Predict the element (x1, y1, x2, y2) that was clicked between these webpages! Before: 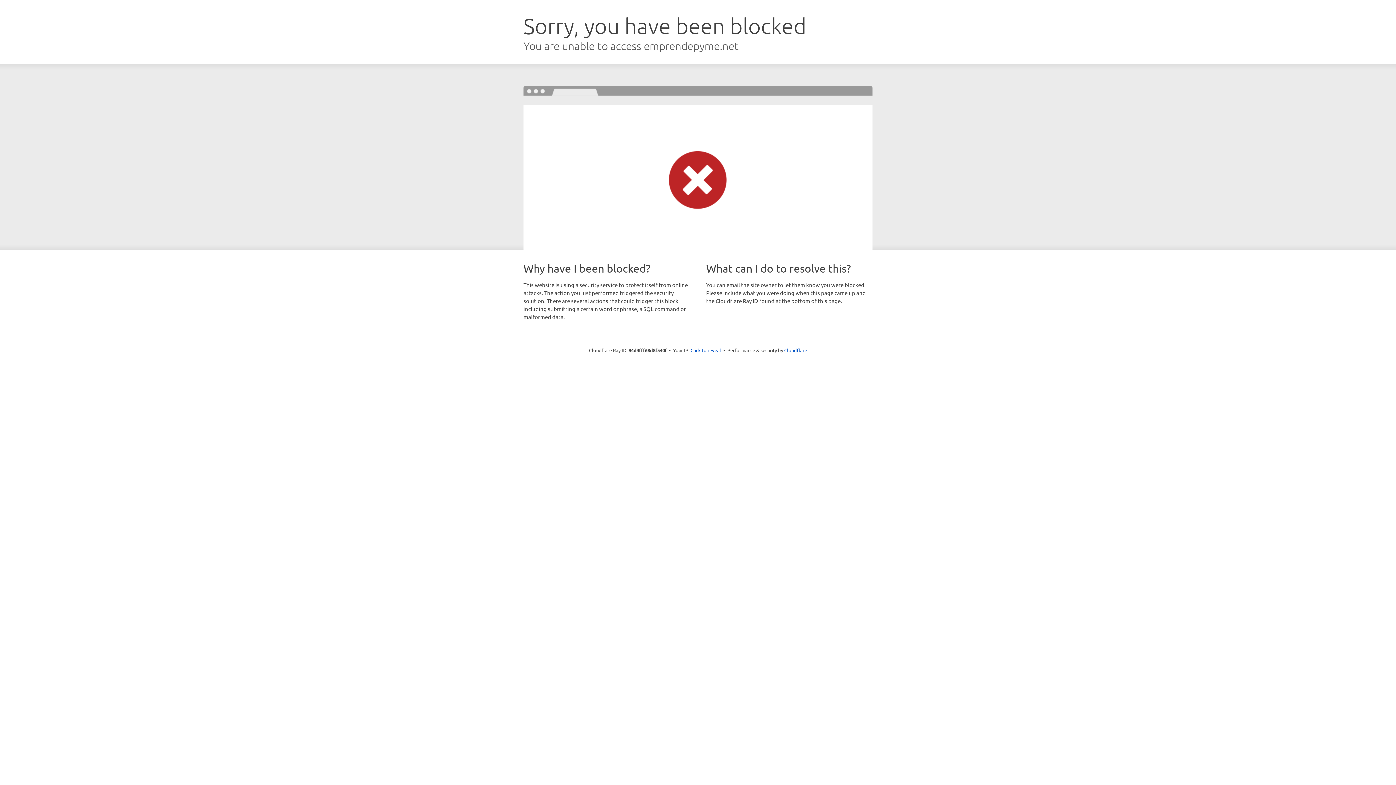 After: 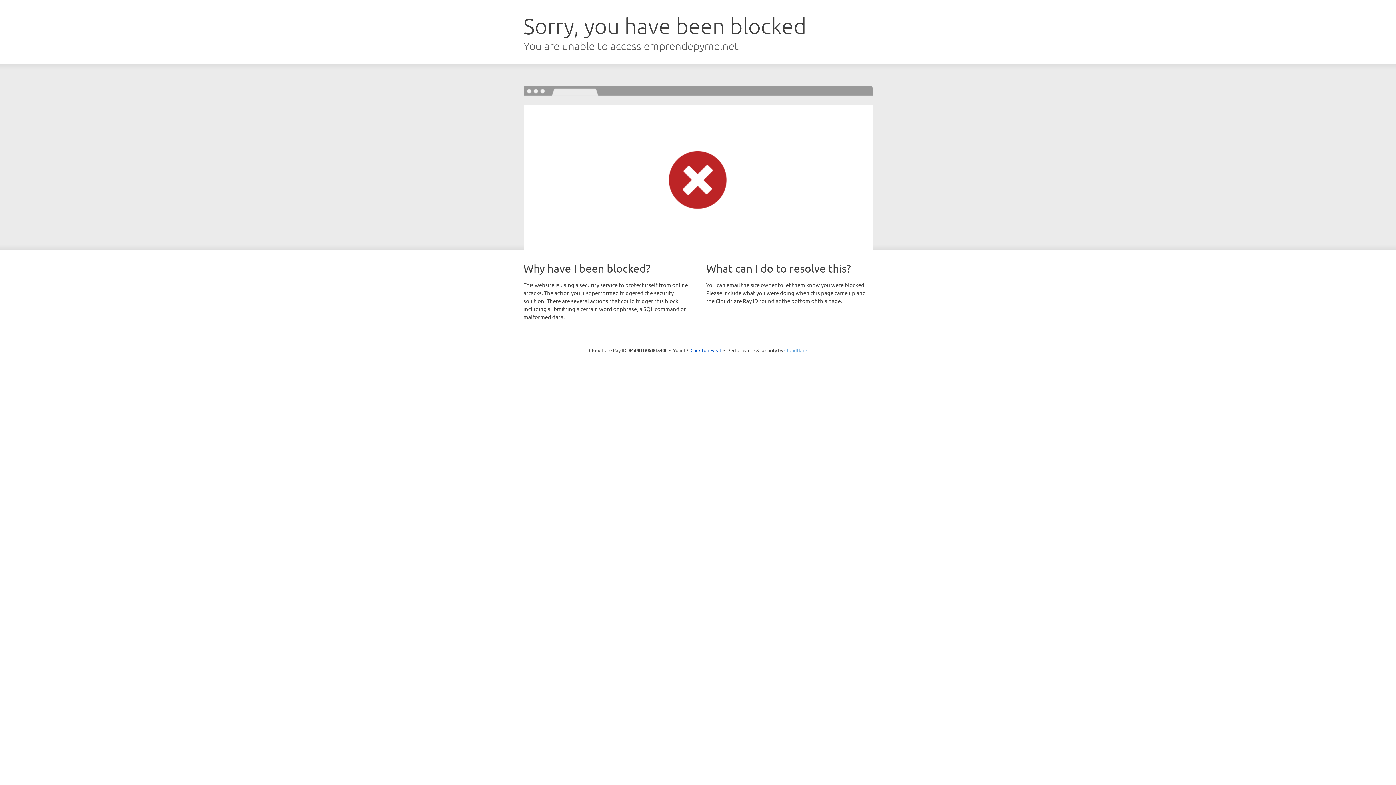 Action: bbox: (784, 347, 807, 353) label: Cloudflare